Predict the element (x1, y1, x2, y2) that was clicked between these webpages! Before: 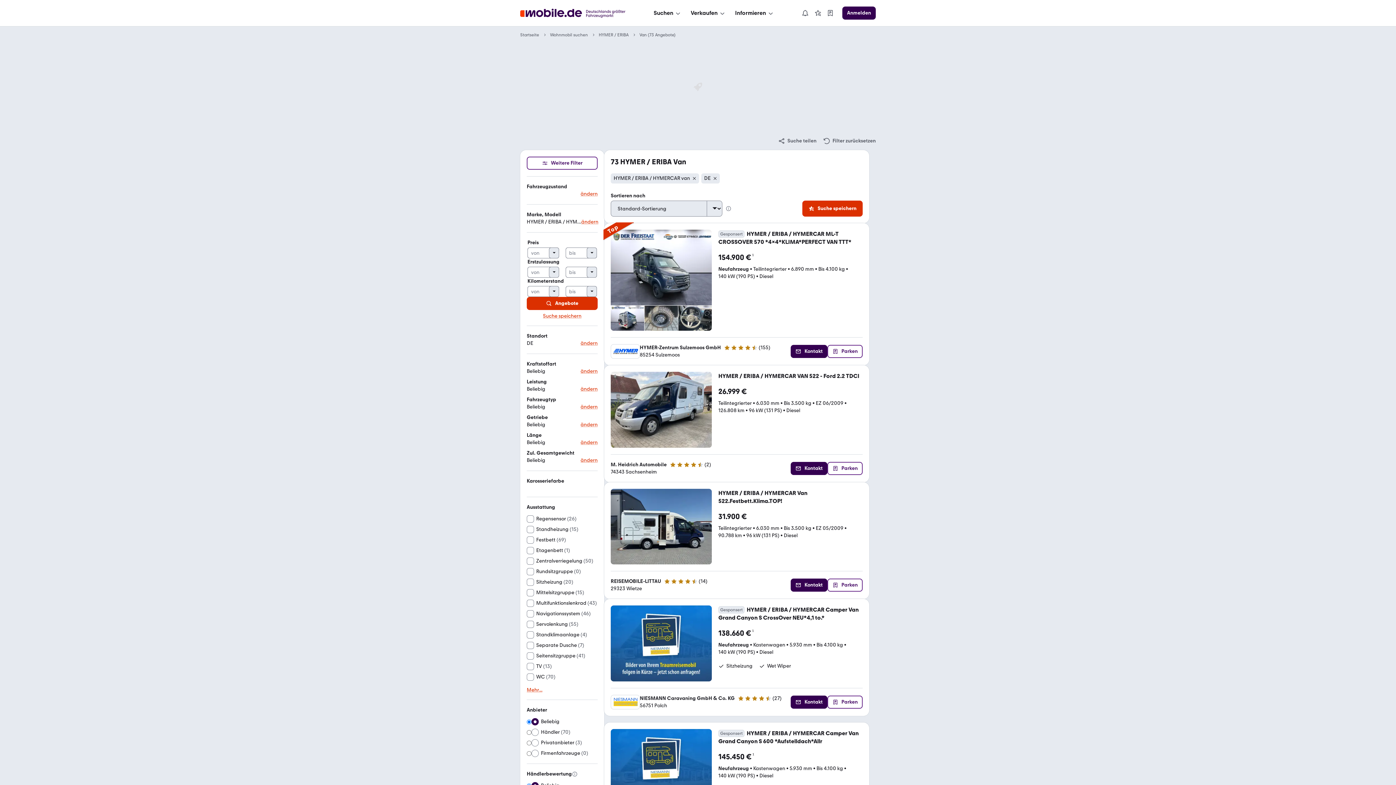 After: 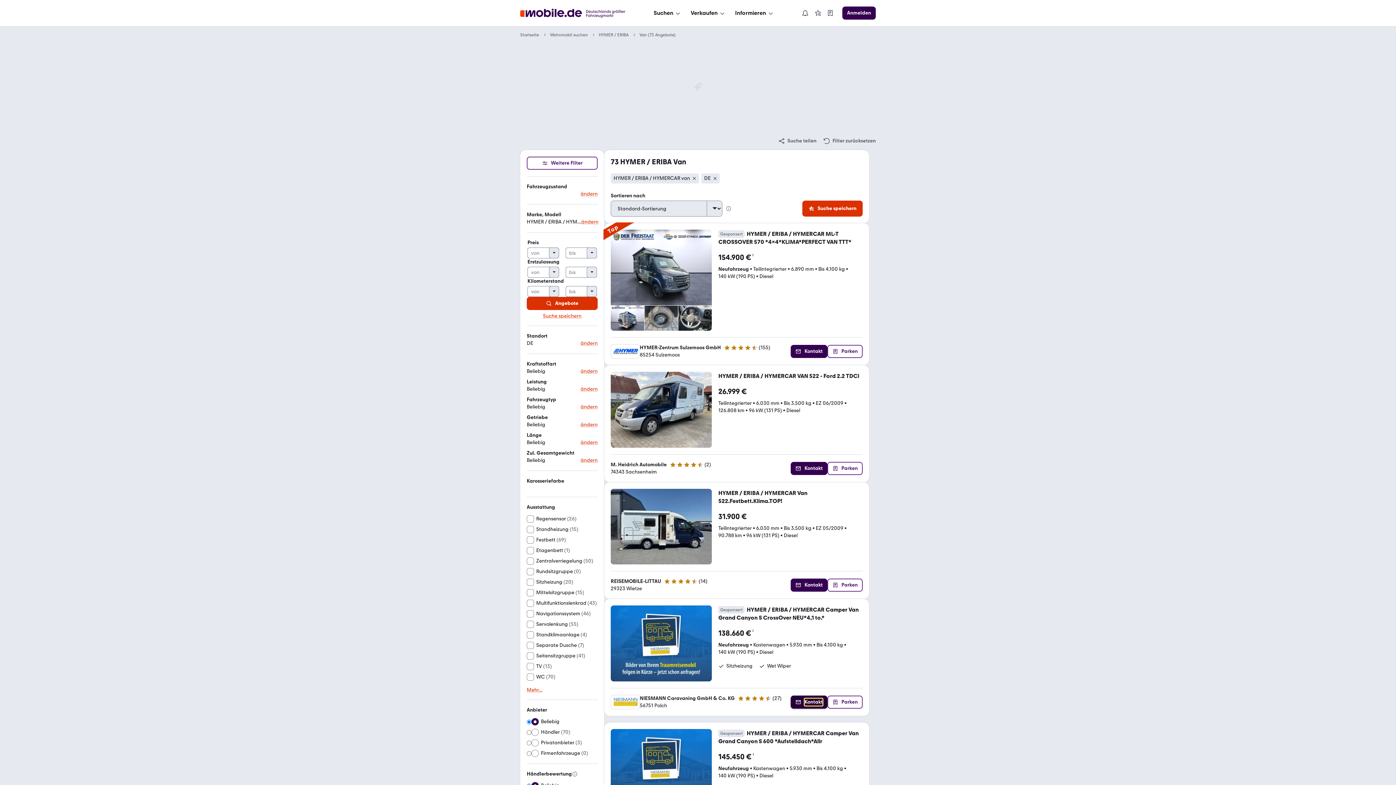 Action: bbox: (790, 695, 827, 708) label: Kontakt